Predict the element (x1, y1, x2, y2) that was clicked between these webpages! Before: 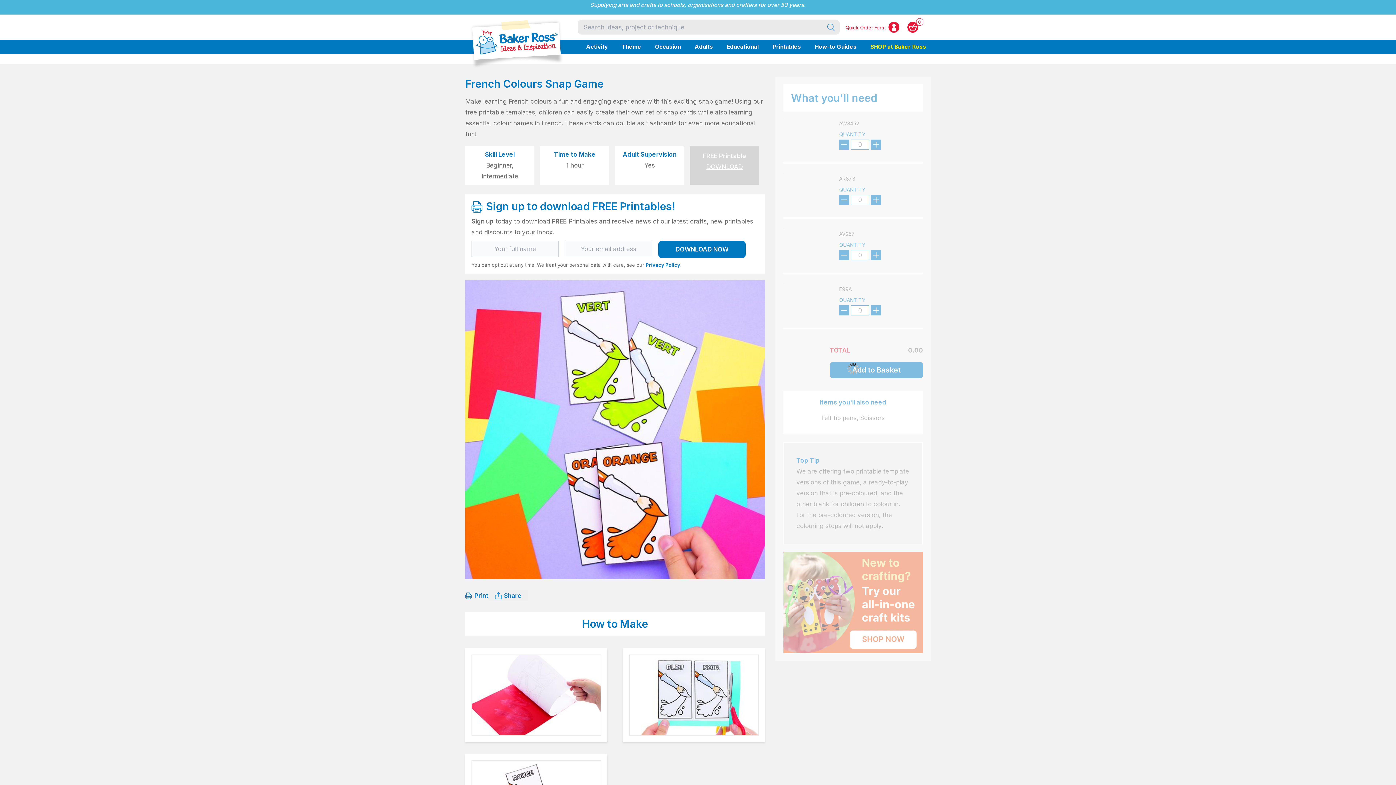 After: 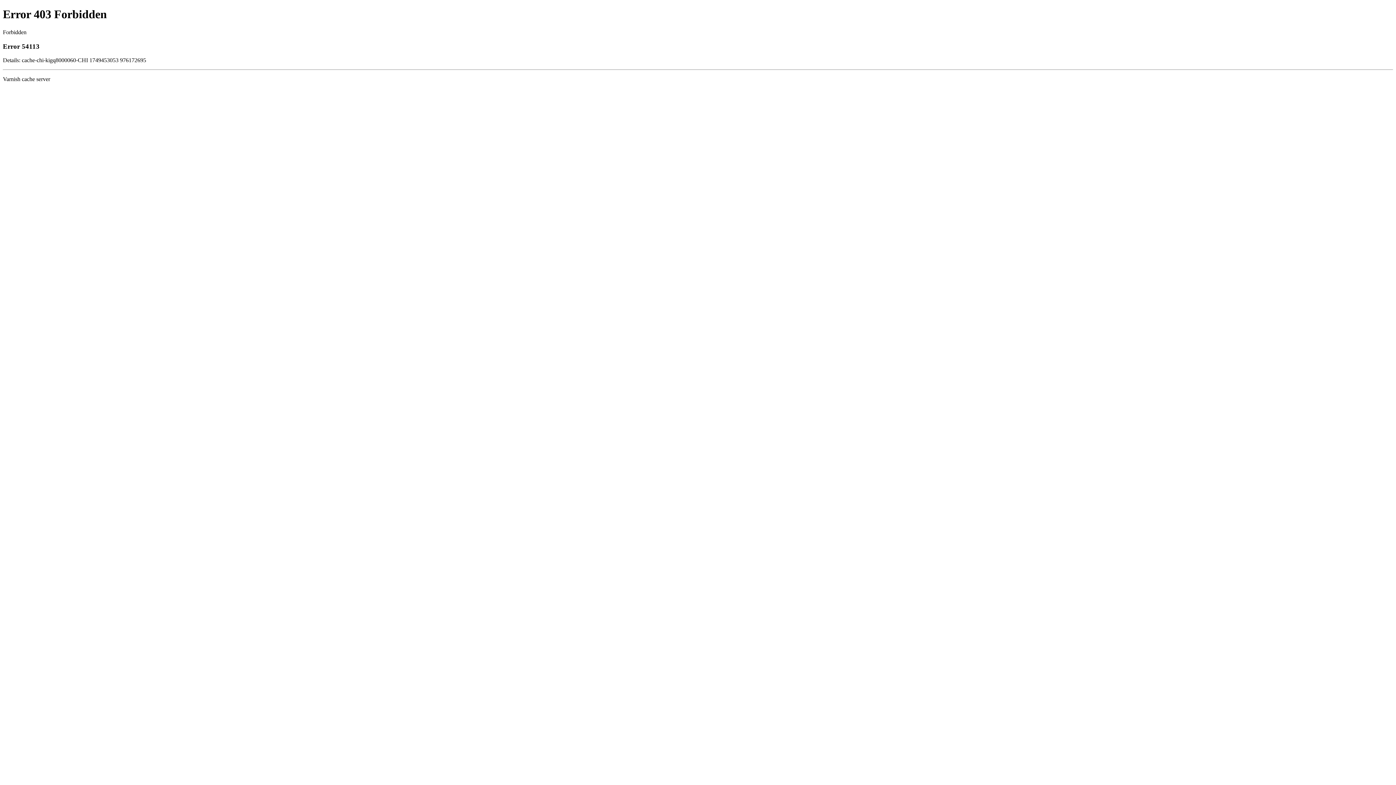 Action: label: SHOP at Baker Ross bbox: (865, 40, 930, 53)